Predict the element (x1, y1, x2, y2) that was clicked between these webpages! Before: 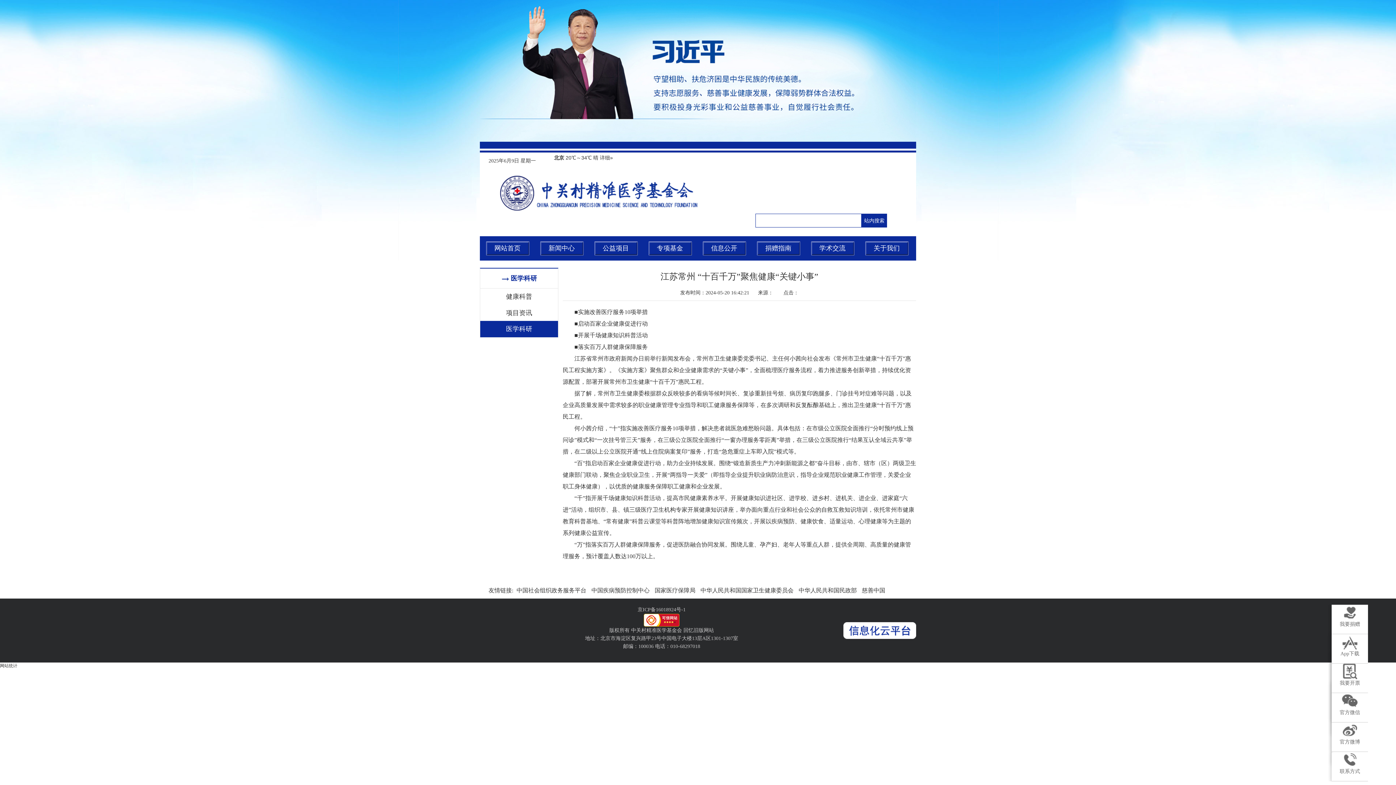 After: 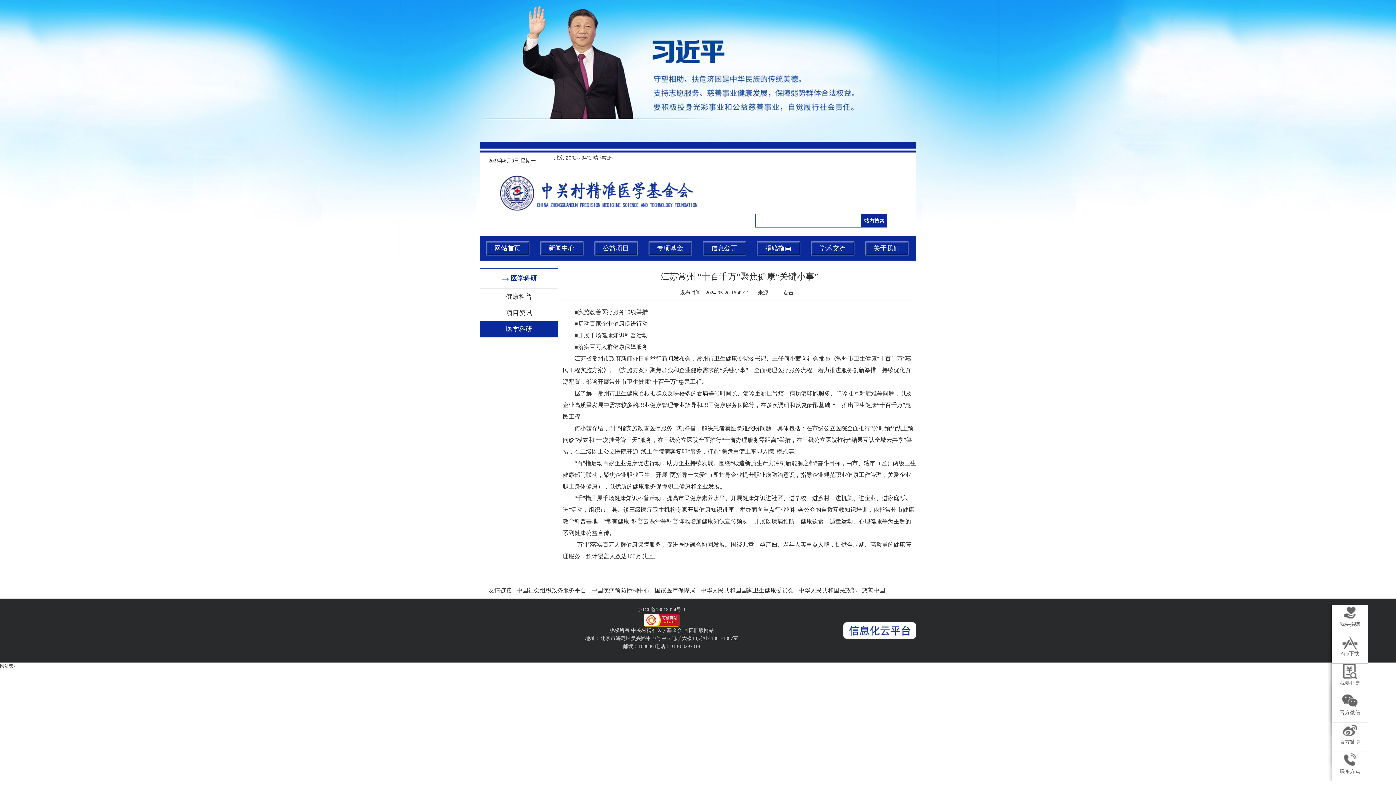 Action: label: 京ICP备16018924号-1 bbox: (637, 607, 685, 612)